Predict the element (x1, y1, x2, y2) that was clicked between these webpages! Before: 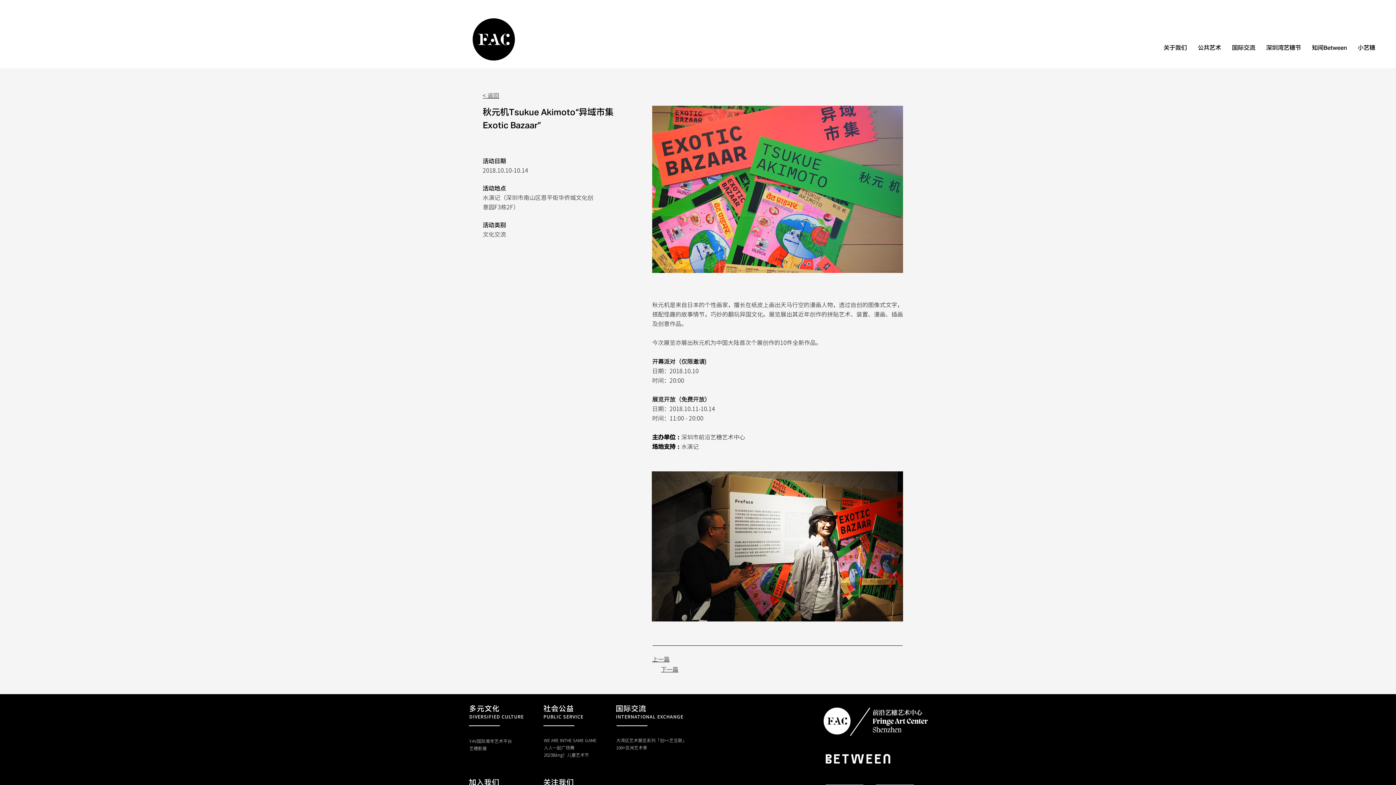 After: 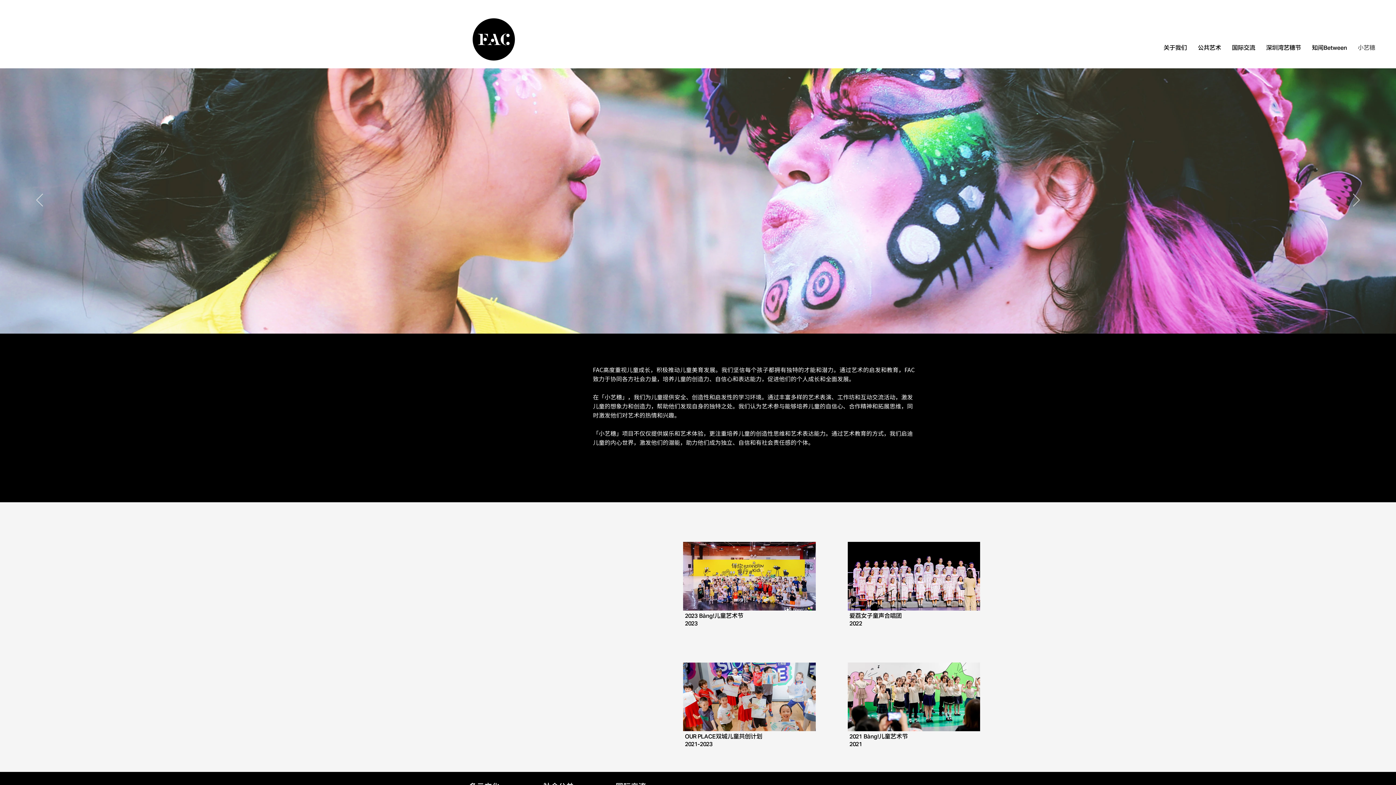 Action: label: 小艺穗 bbox: (1352, 43, 1381, 52)